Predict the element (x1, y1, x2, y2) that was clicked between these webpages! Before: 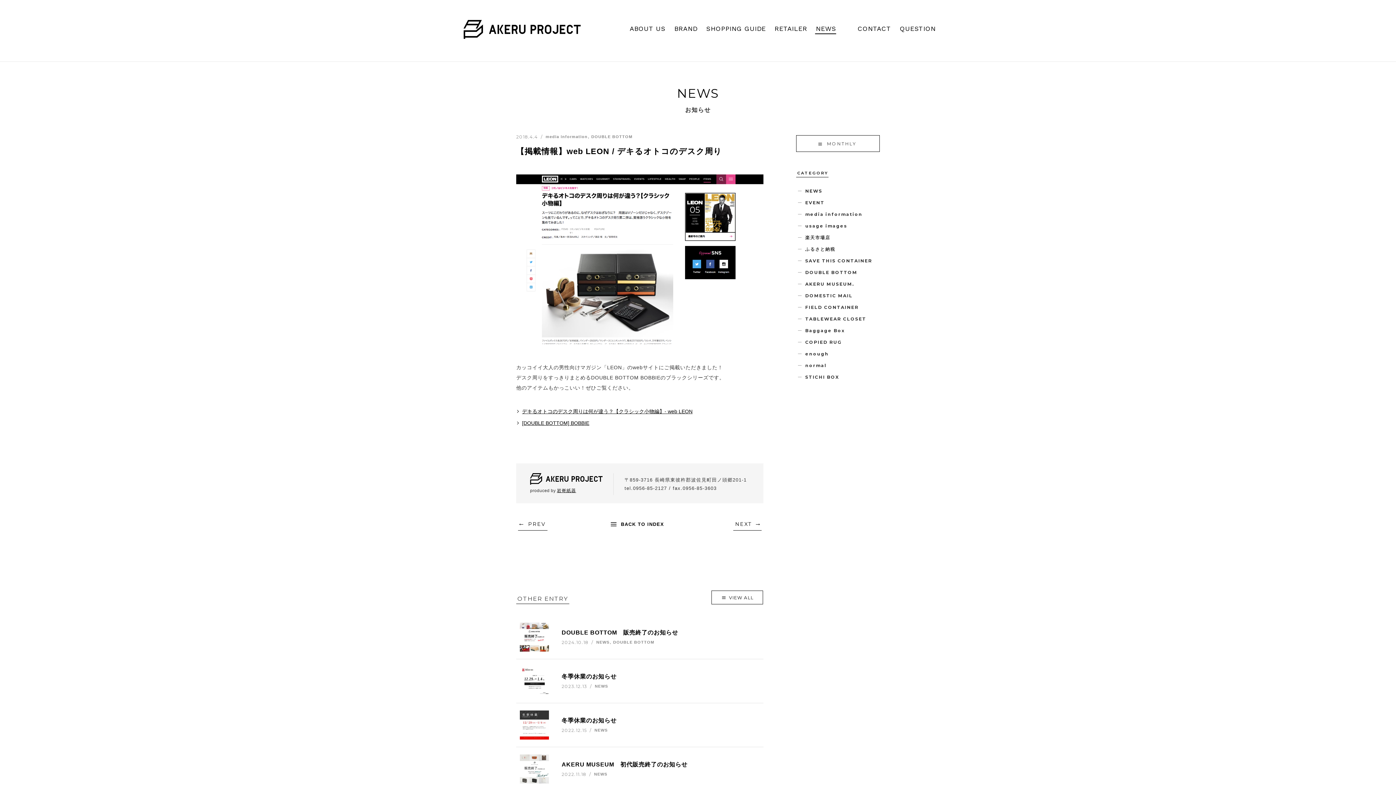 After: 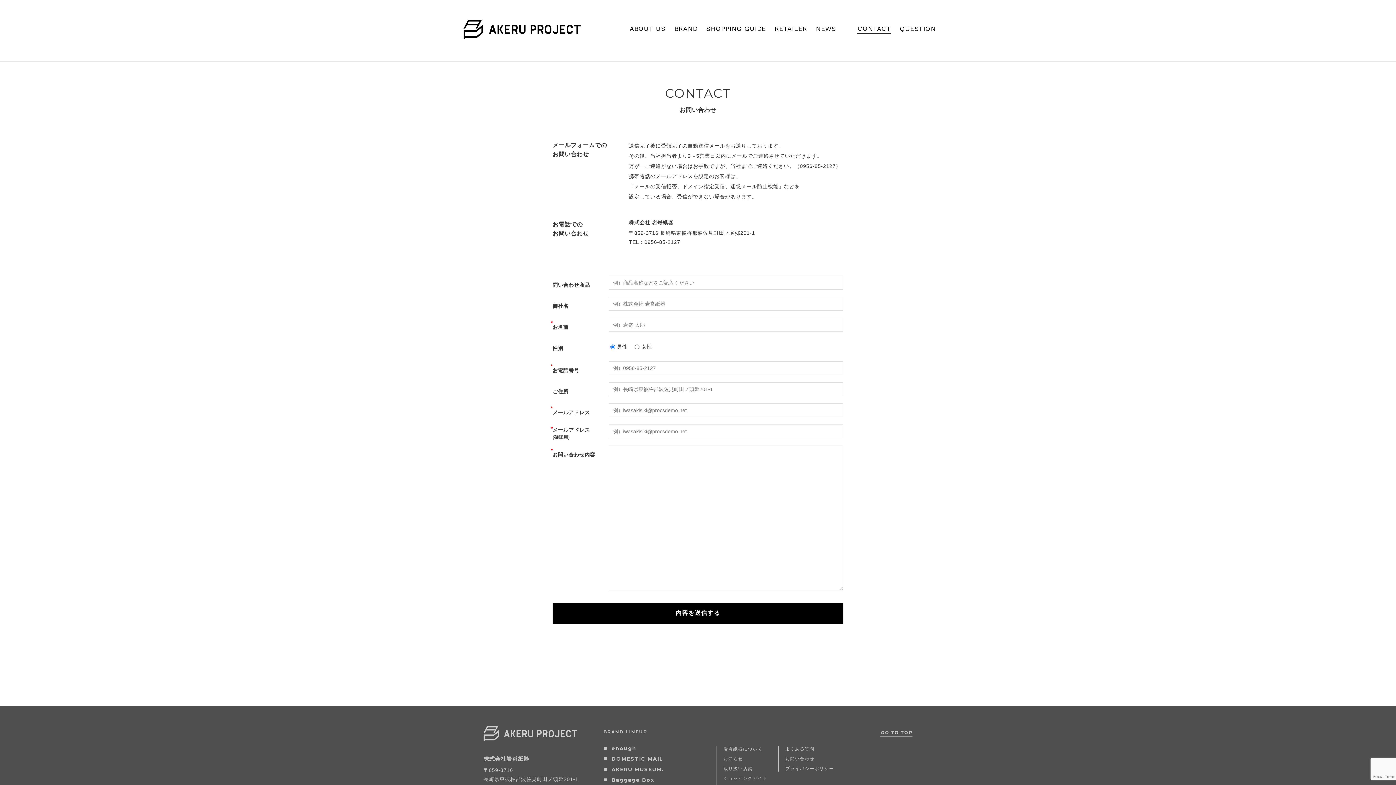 Action: bbox: (853, 0, 895, 47) label: CONTACT